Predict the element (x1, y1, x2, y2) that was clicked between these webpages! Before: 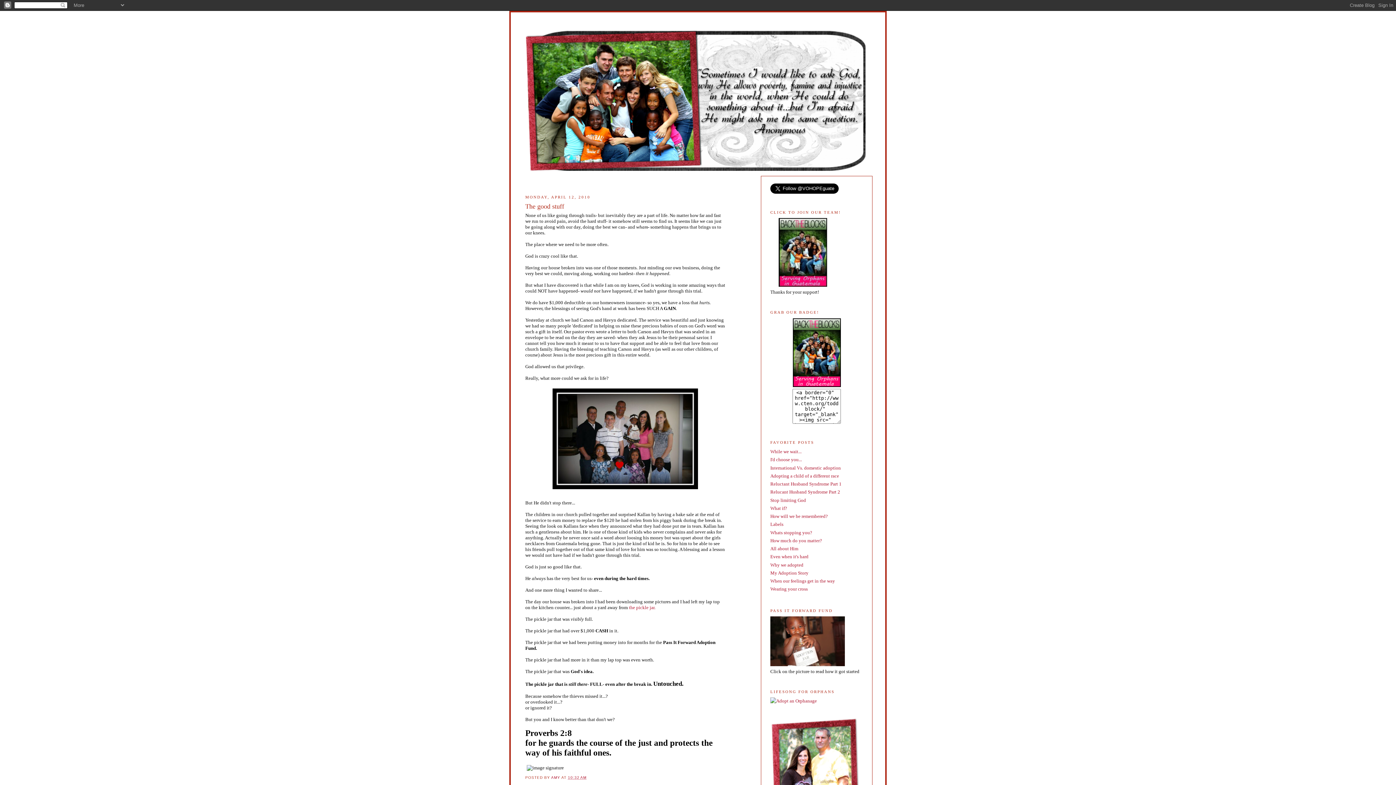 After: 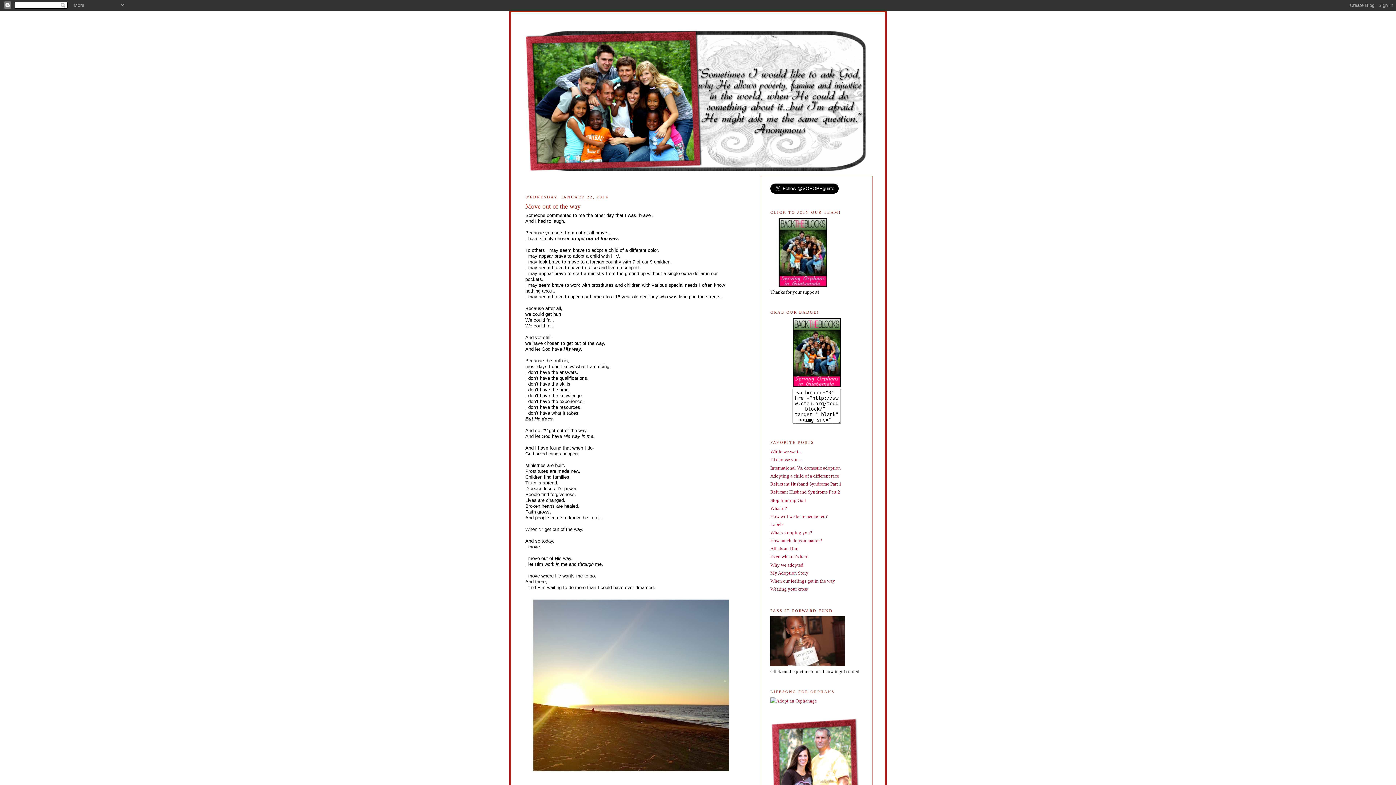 Action: bbox: (525, 26, 870, 172)